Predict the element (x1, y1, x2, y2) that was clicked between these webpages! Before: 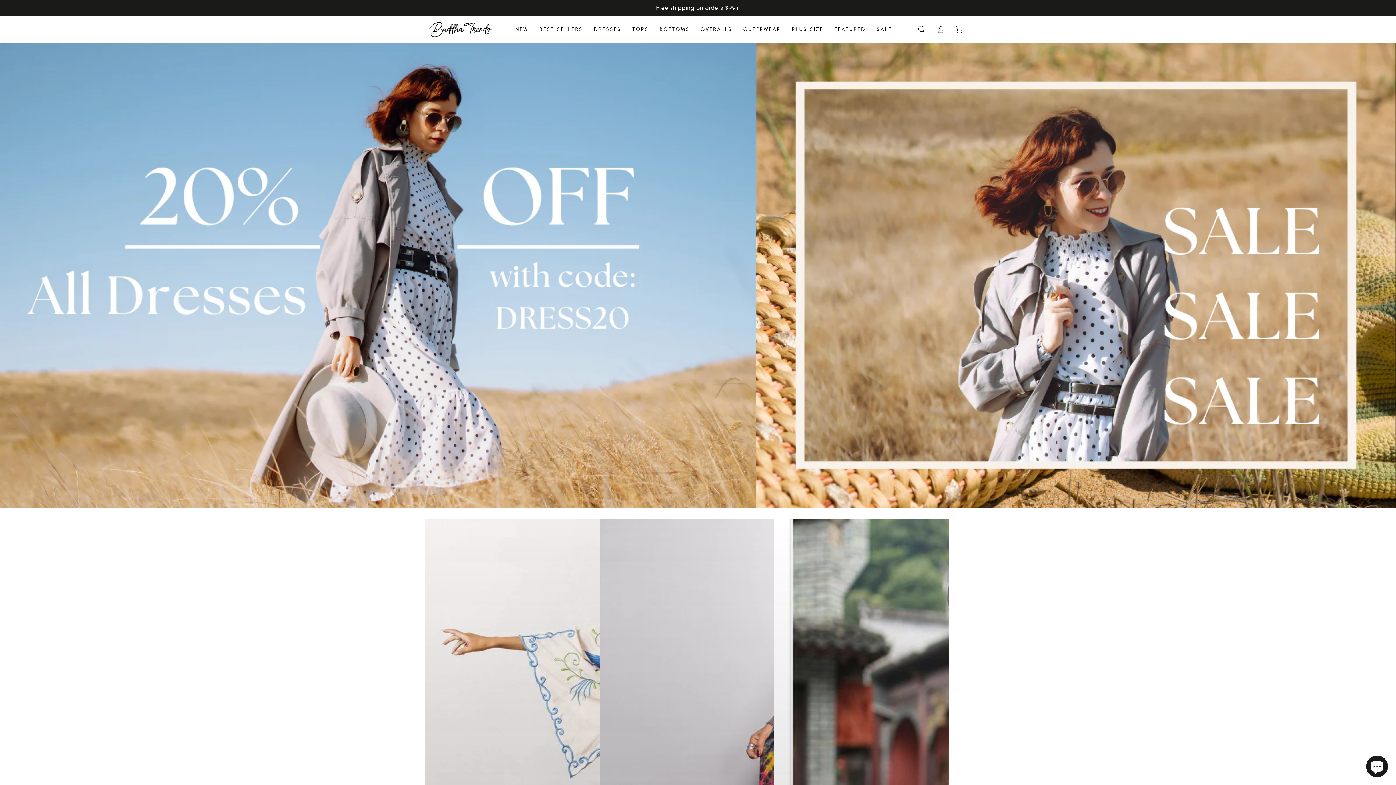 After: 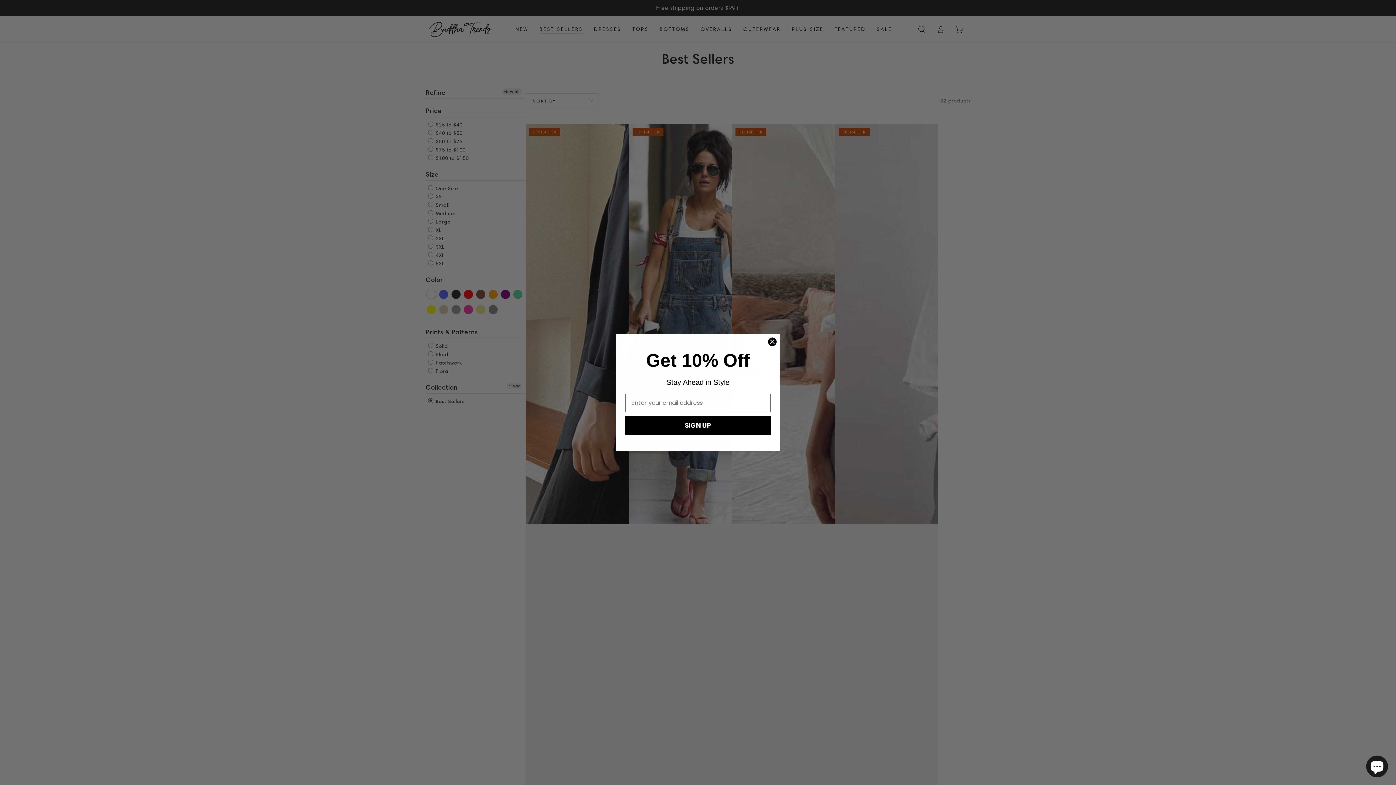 Action: bbox: (534, 20, 588, 38) label: BEST SELLERS